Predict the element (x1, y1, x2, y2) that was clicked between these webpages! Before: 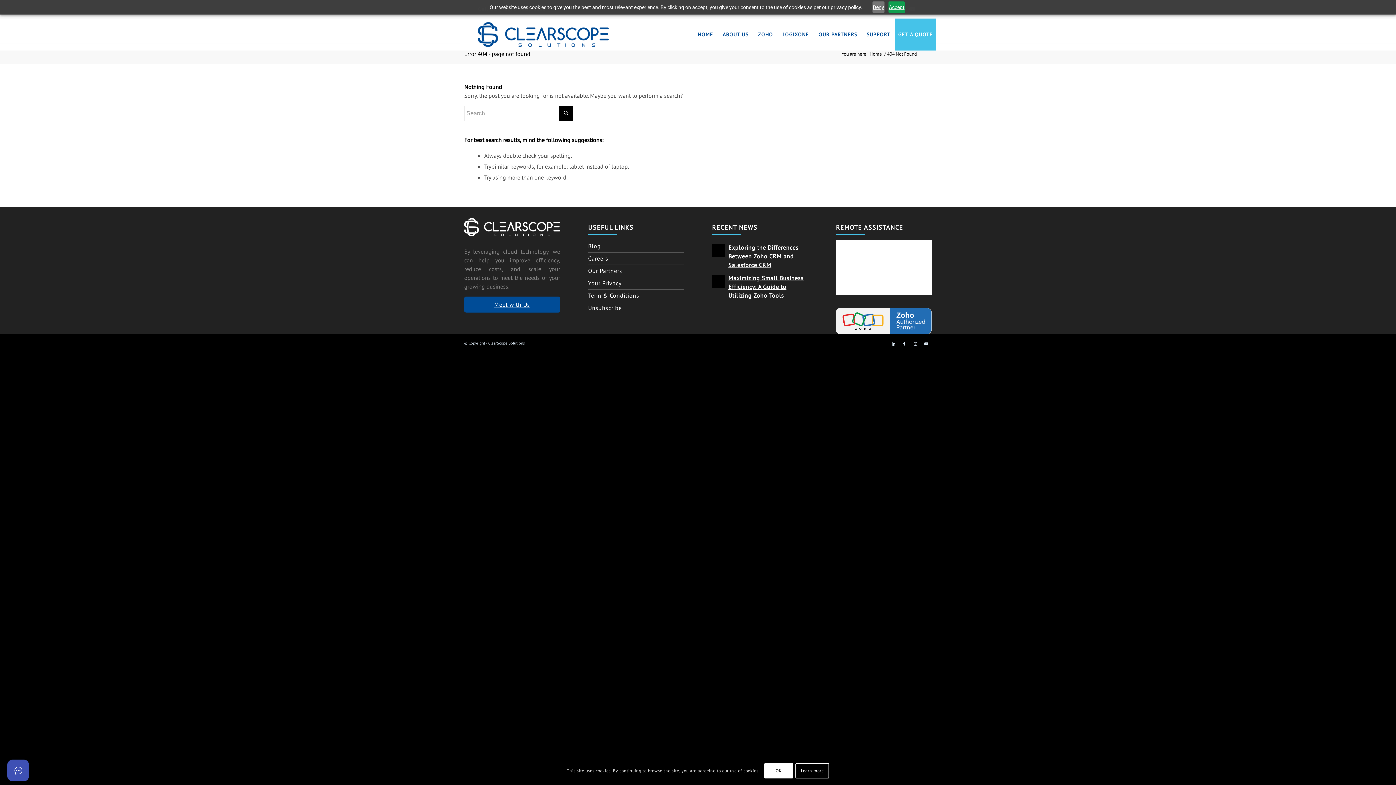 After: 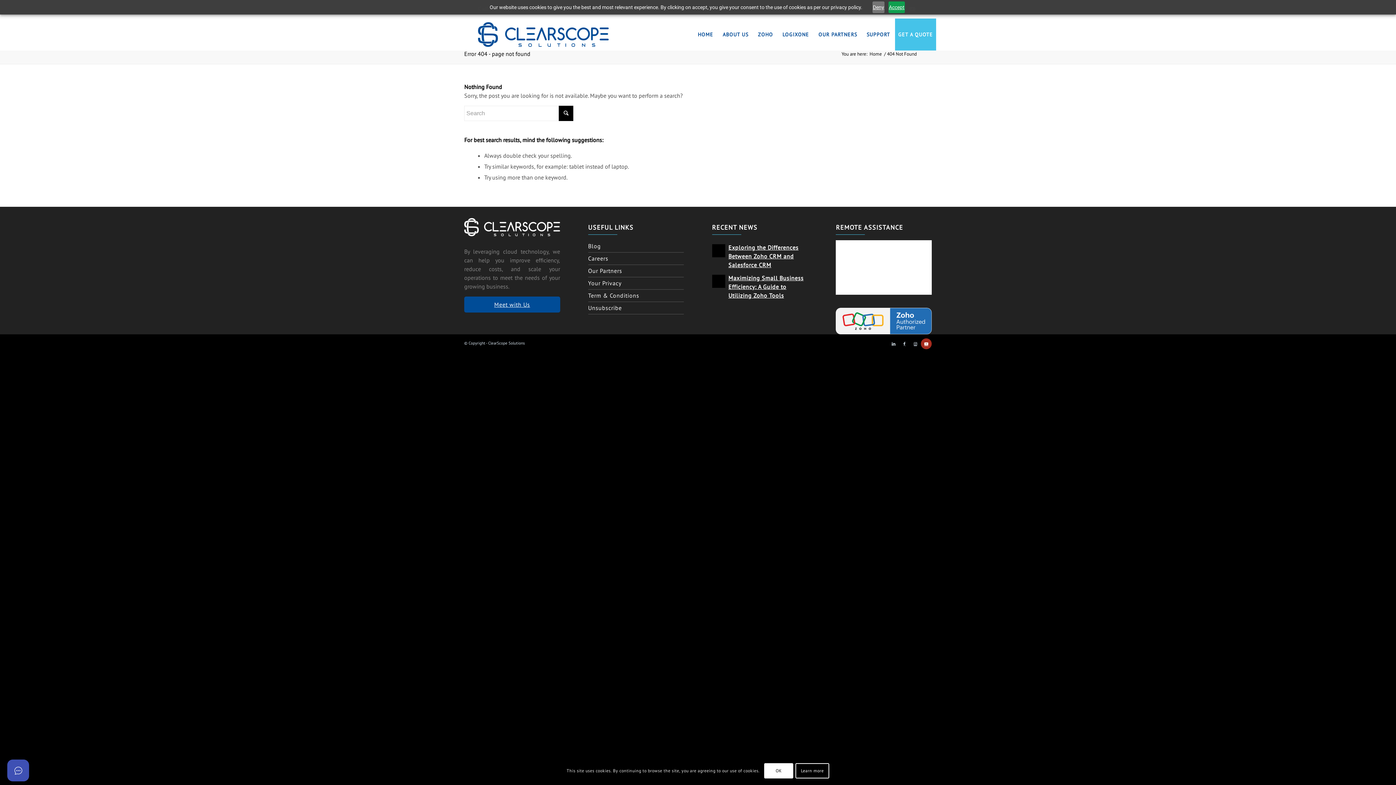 Action: label: Link to Youtube bbox: (921, 408, 932, 419)